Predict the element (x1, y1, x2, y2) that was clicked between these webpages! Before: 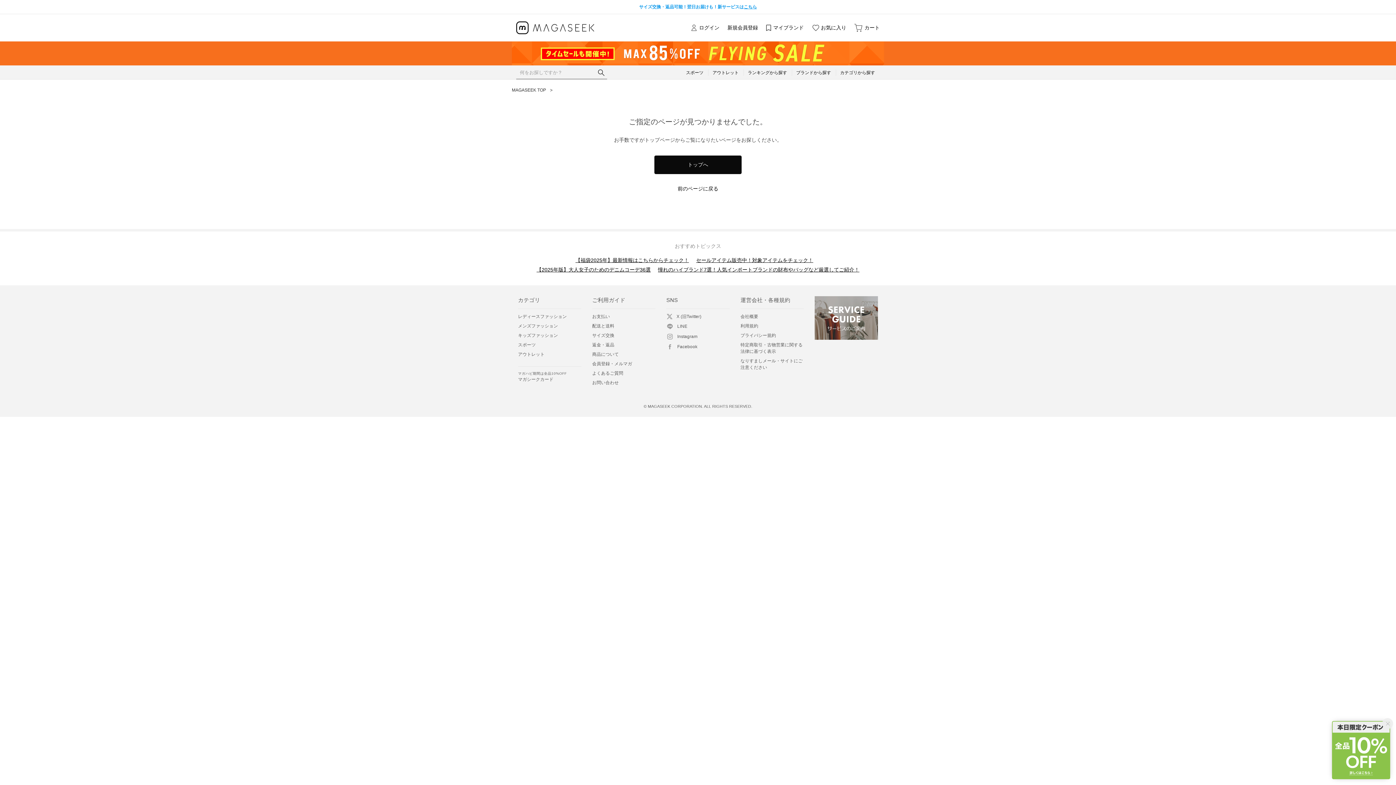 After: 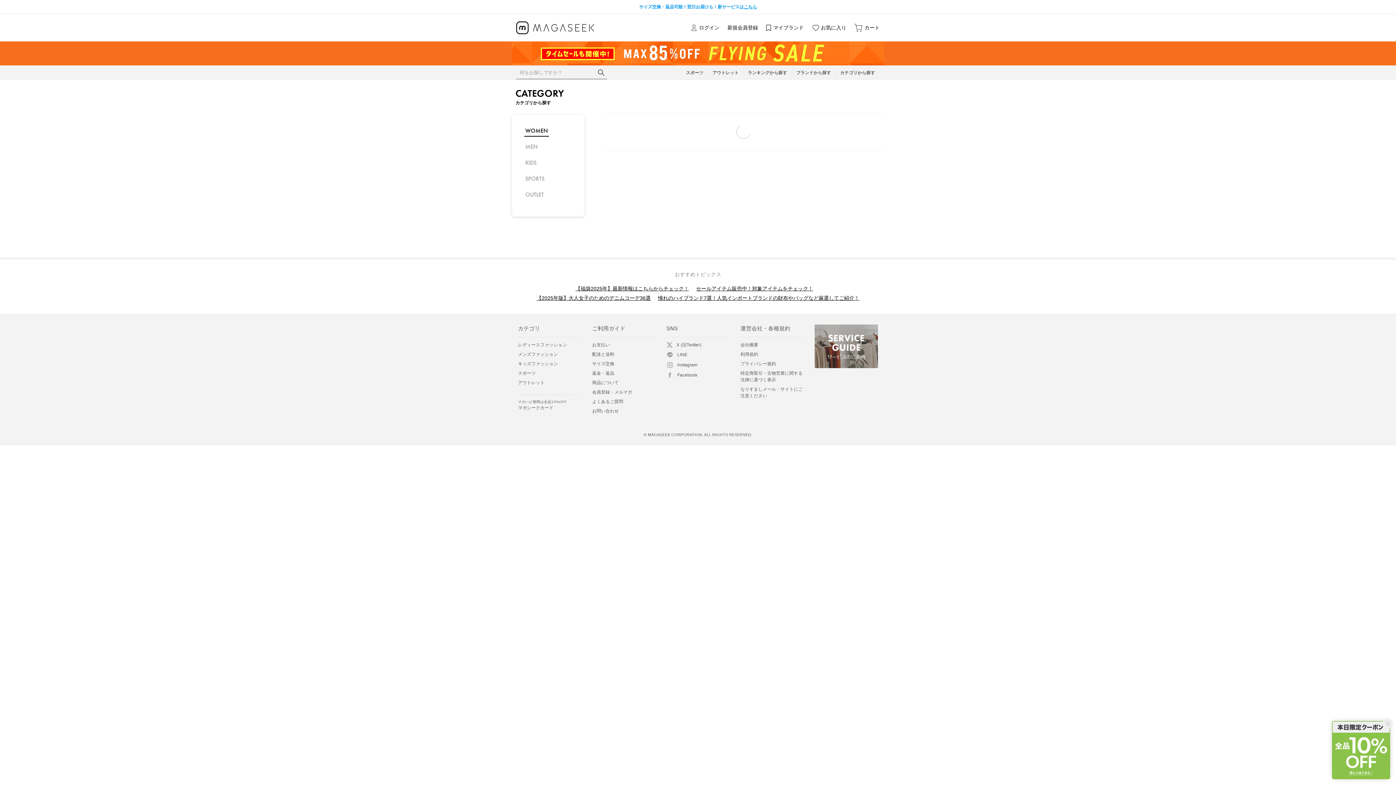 Action: bbox: (836, 65, 880, 79) label: カテゴリから探す